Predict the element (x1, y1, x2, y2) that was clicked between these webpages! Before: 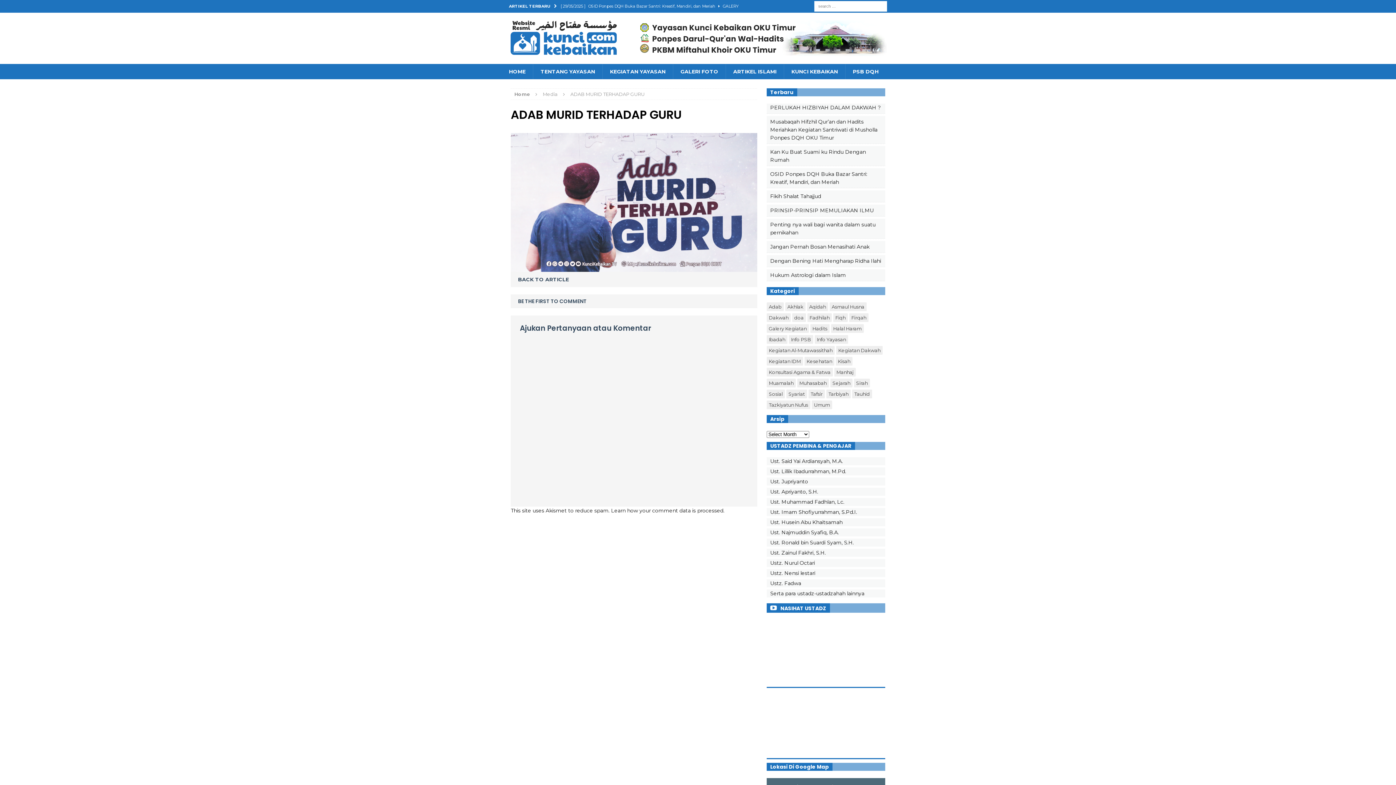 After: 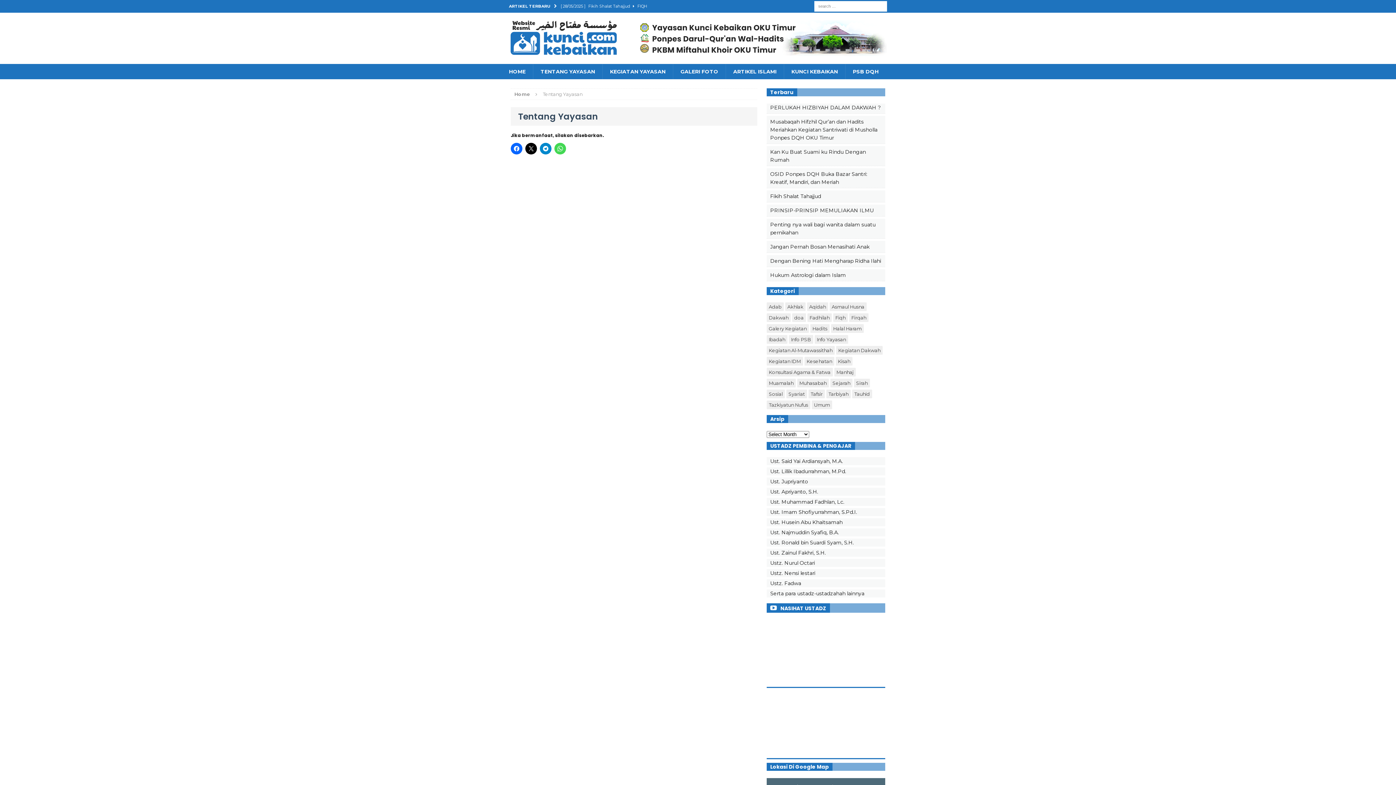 Action: label: TENTANG YAYASAN bbox: (533, 64, 602, 79)